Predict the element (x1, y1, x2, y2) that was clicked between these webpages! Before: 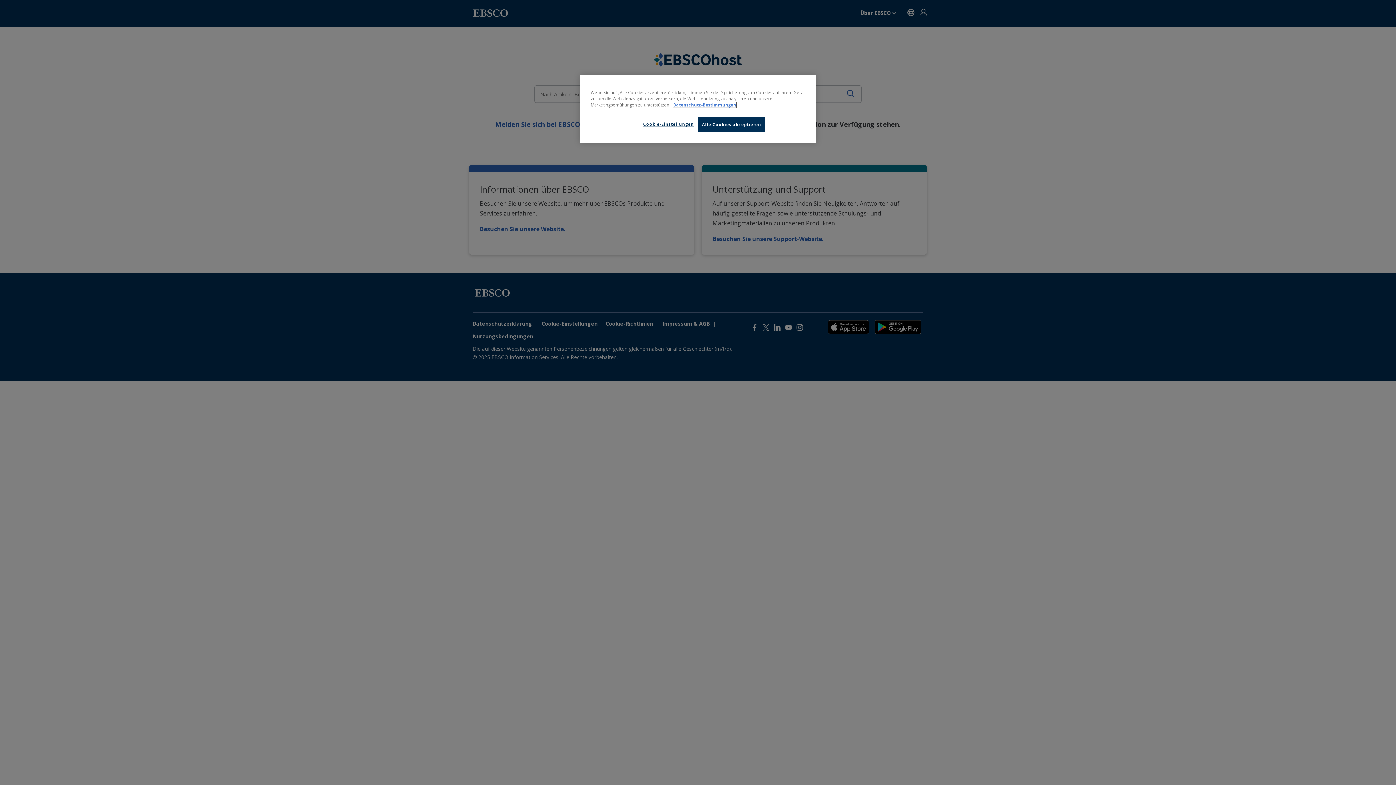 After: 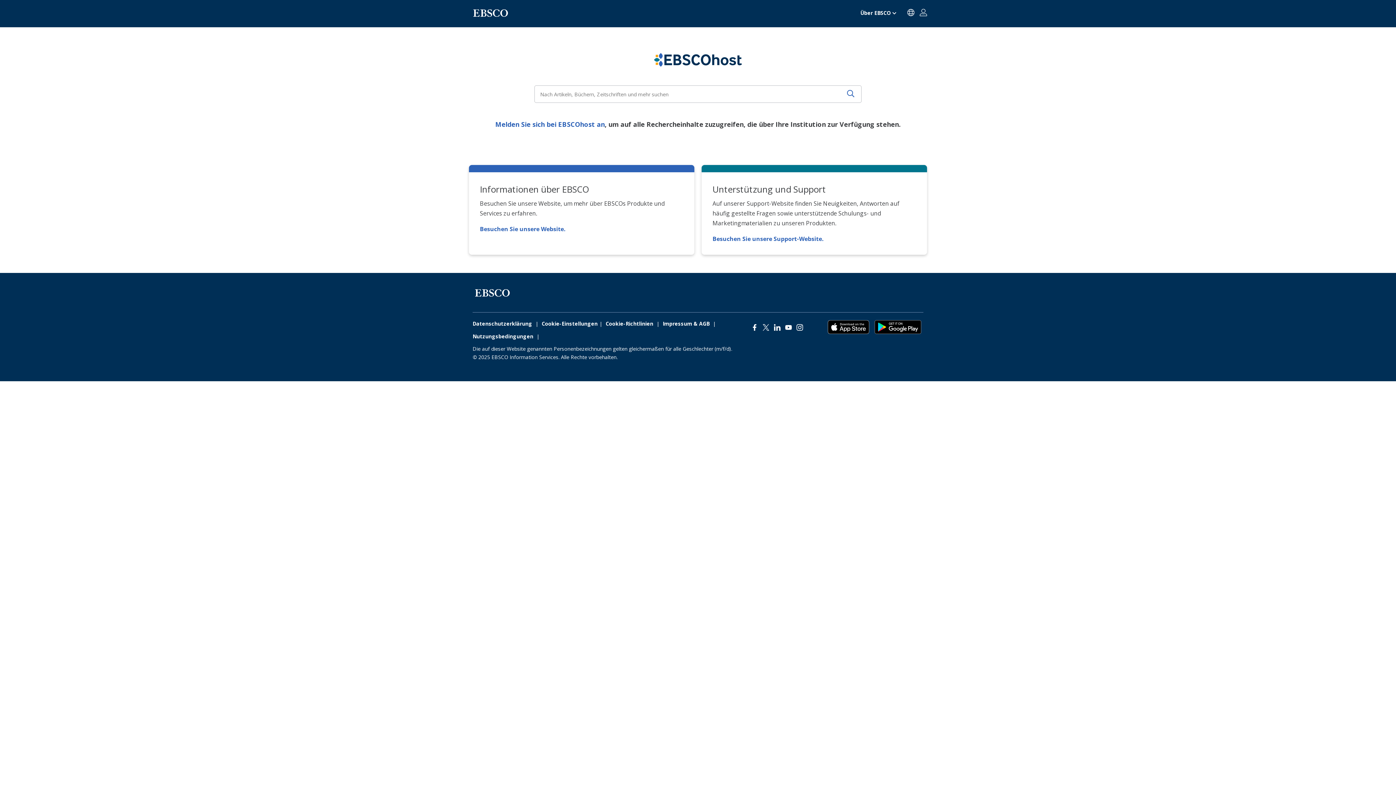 Action: bbox: (698, 117, 765, 132) label: Alle Cookies akzeptieren